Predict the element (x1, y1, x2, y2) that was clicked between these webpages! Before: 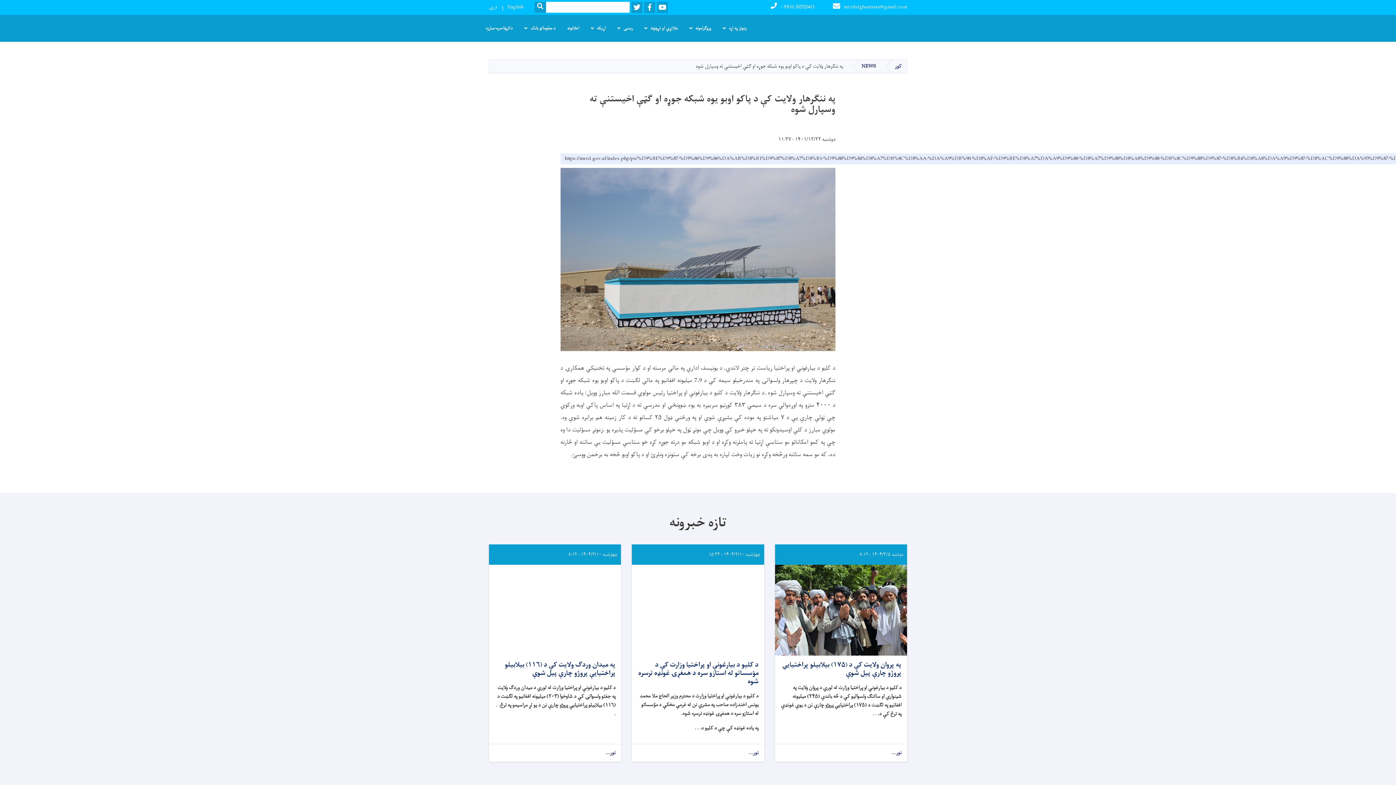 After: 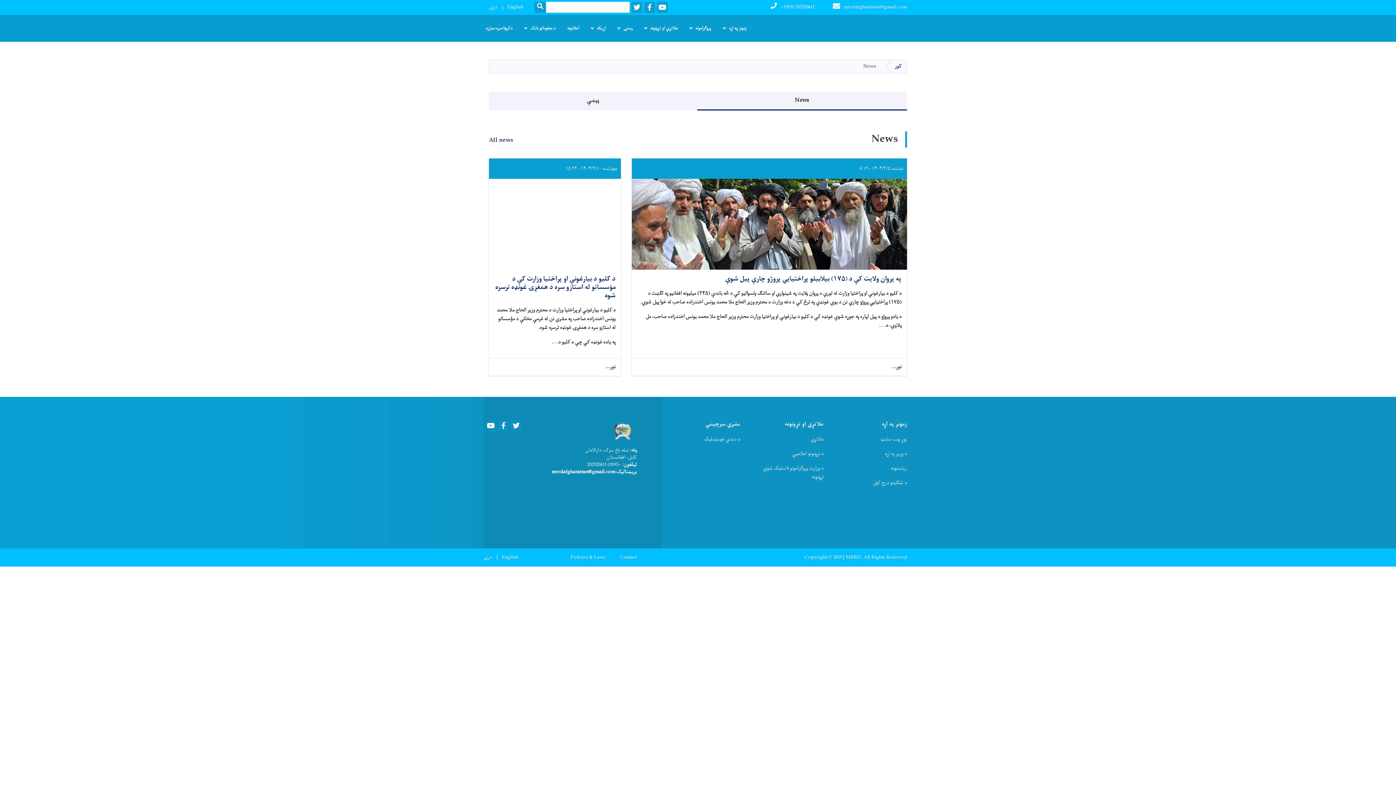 Action: label: NEWS bbox: (861, 61, 876, 71)